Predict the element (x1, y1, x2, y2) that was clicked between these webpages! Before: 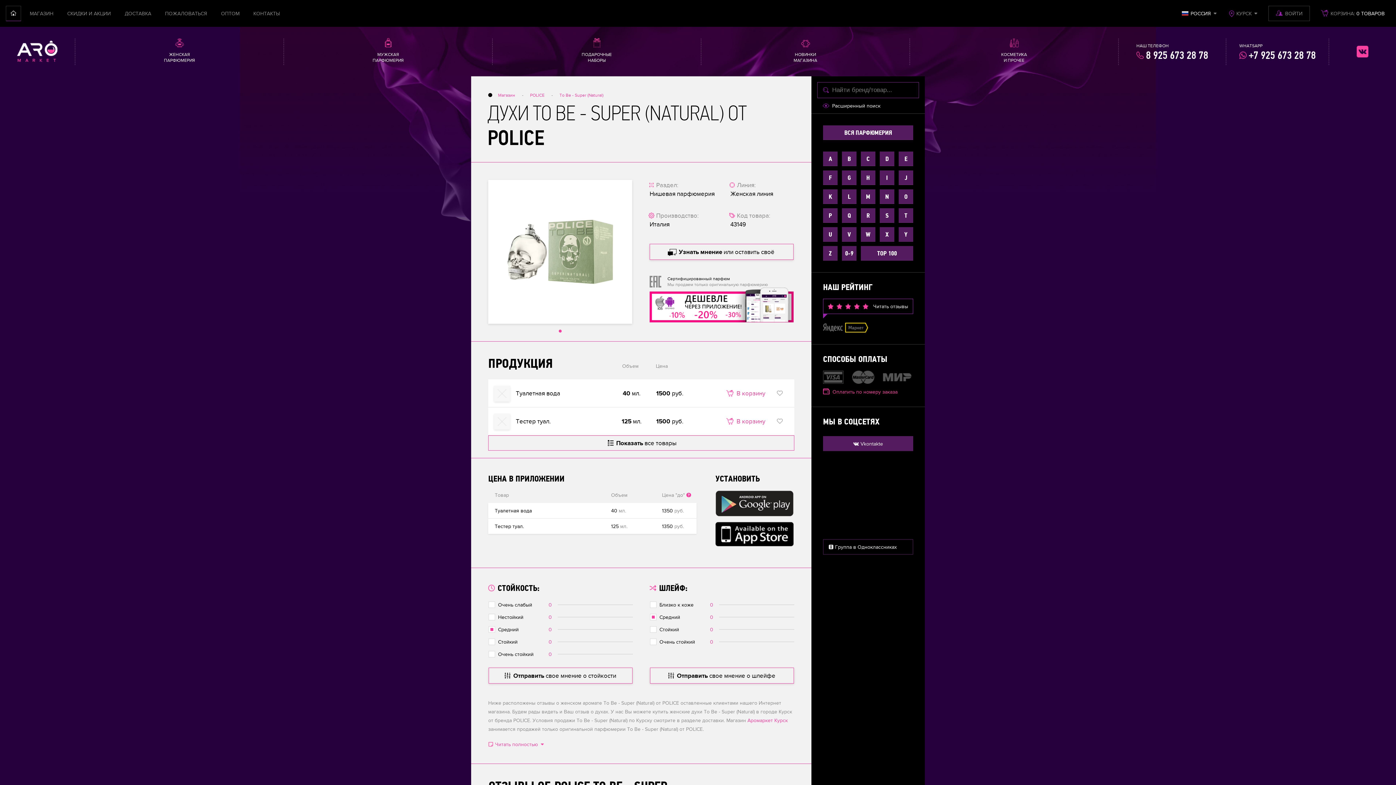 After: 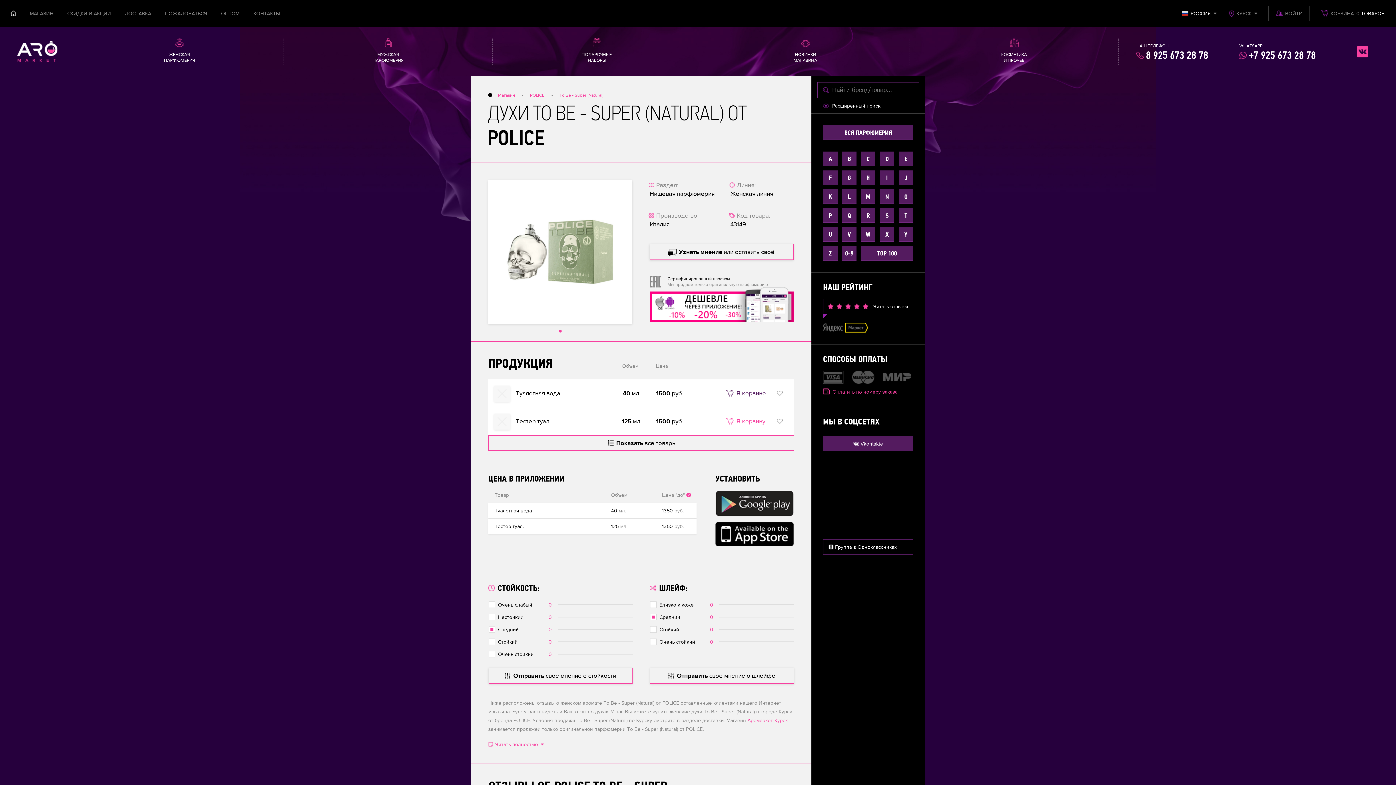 Action: label: В корзину bbox: (726, 390, 765, 397)